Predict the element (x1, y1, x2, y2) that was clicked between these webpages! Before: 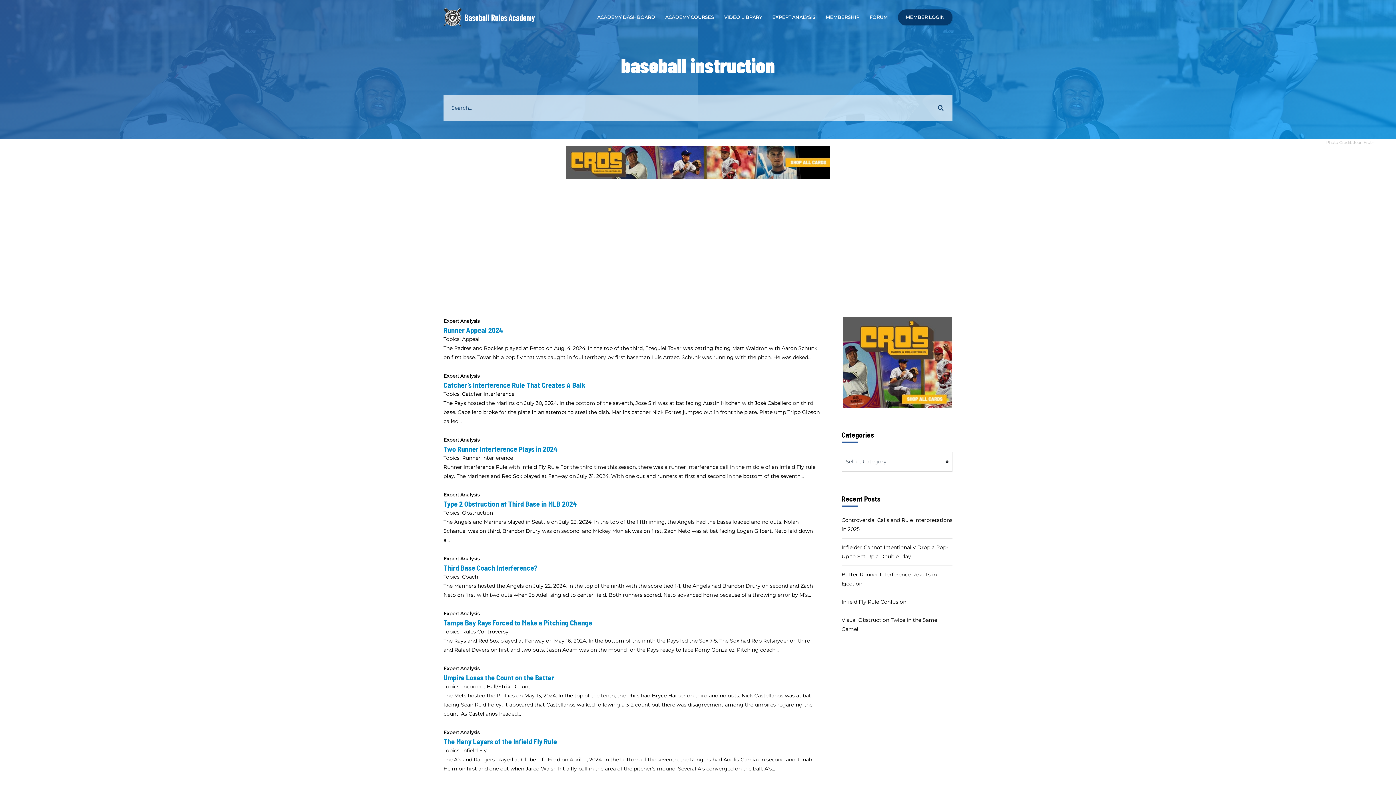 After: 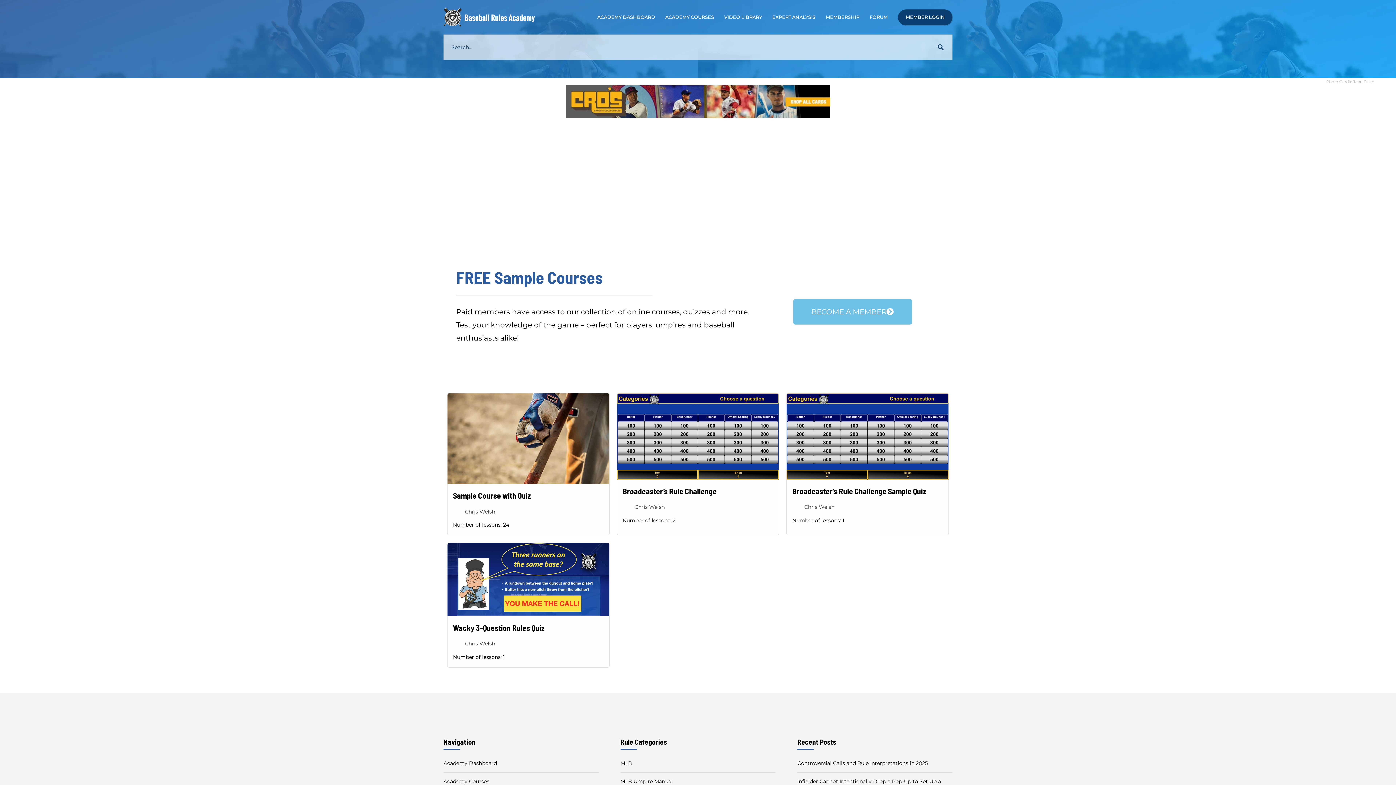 Action: bbox: (660, 8, 719, 26) label: ACADEMY COURSES